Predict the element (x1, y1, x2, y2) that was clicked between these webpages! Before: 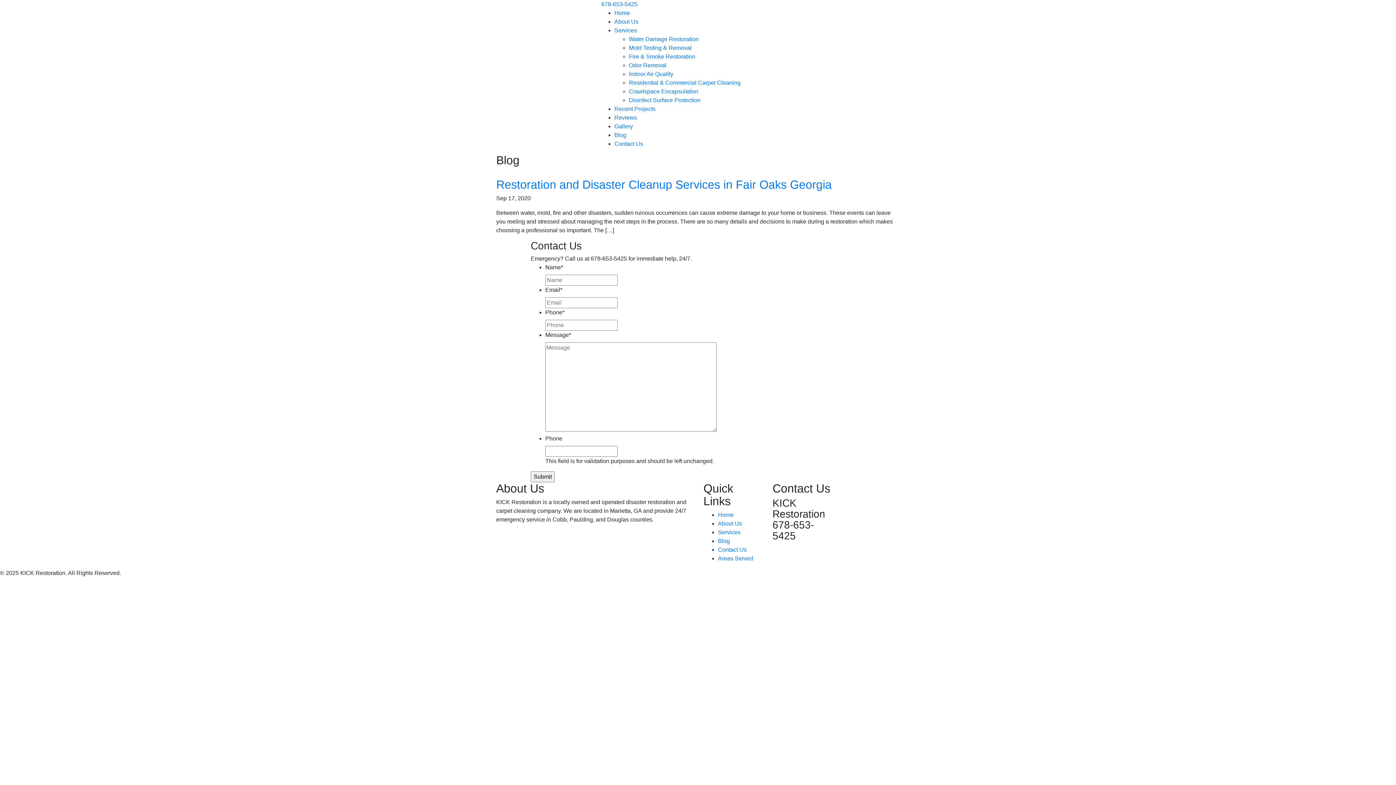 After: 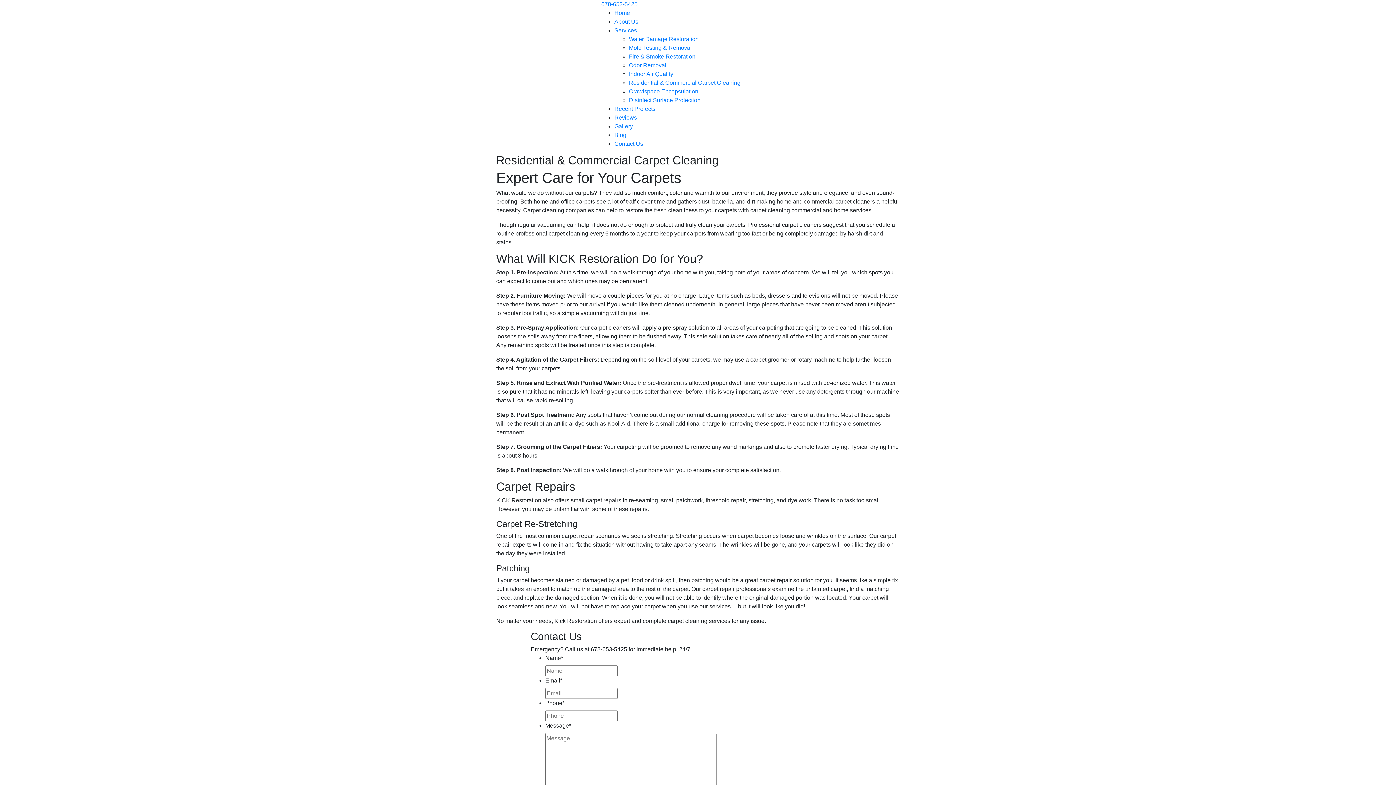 Action: label: Residential & Commercial Carpet Cleaning bbox: (629, 79, 740, 85)